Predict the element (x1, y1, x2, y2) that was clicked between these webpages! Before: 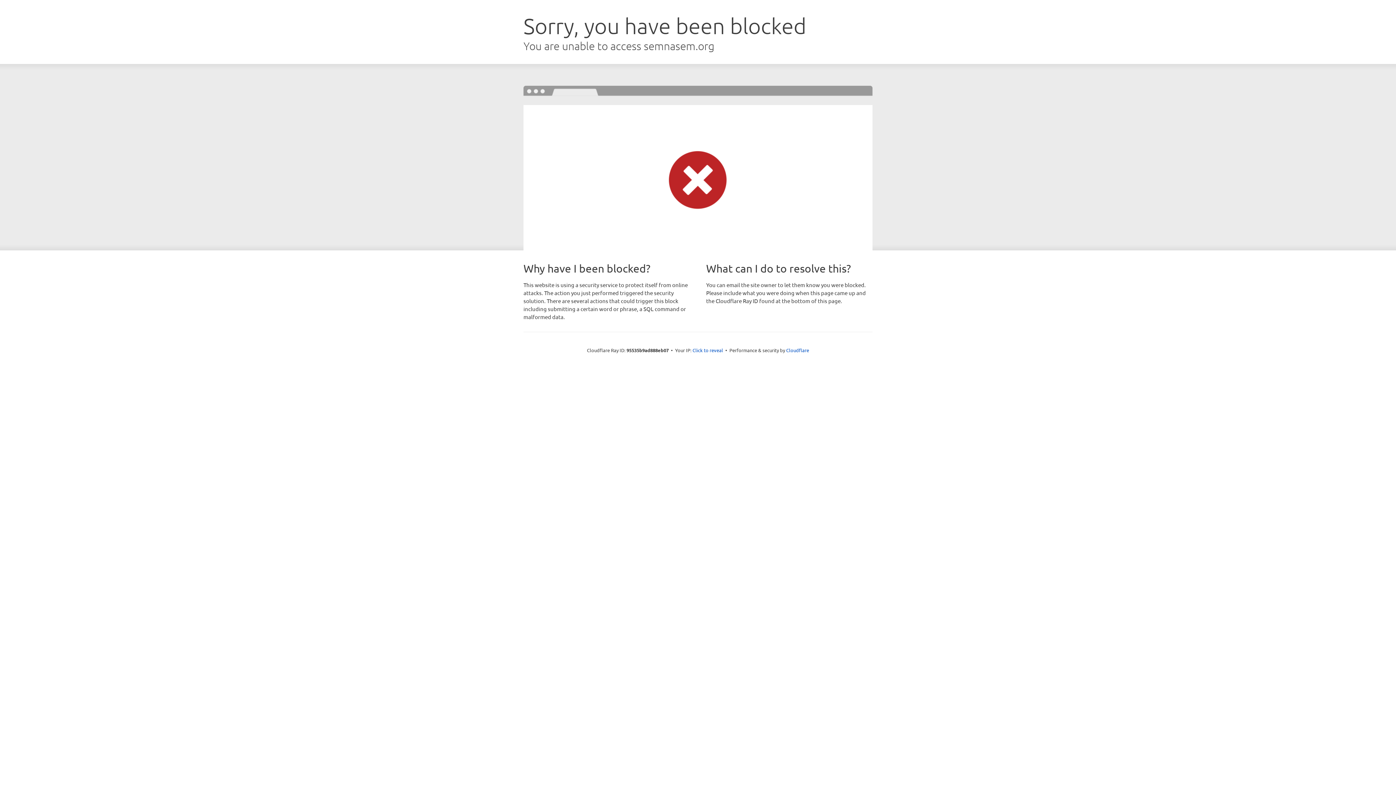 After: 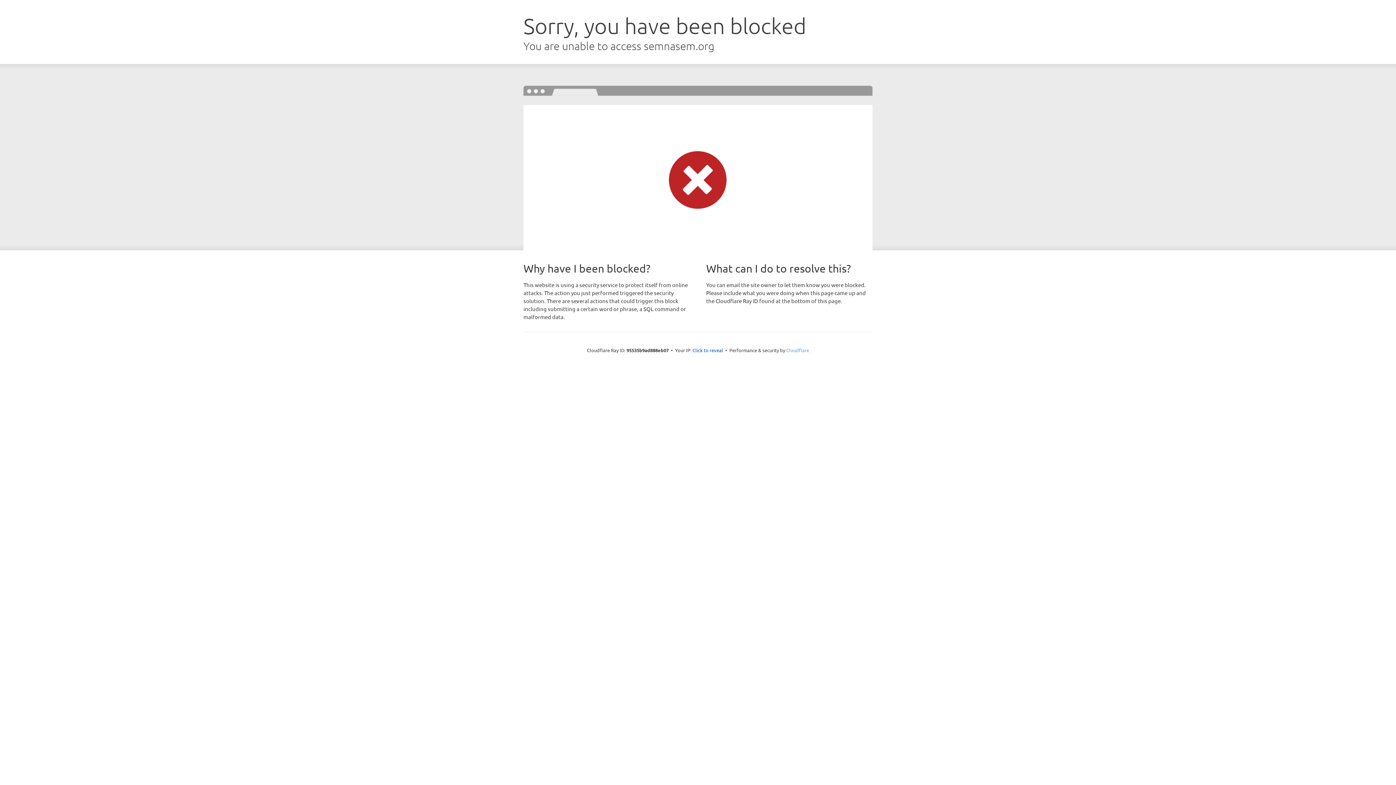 Action: bbox: (786, 347, 809, 353) label: Cloudflare